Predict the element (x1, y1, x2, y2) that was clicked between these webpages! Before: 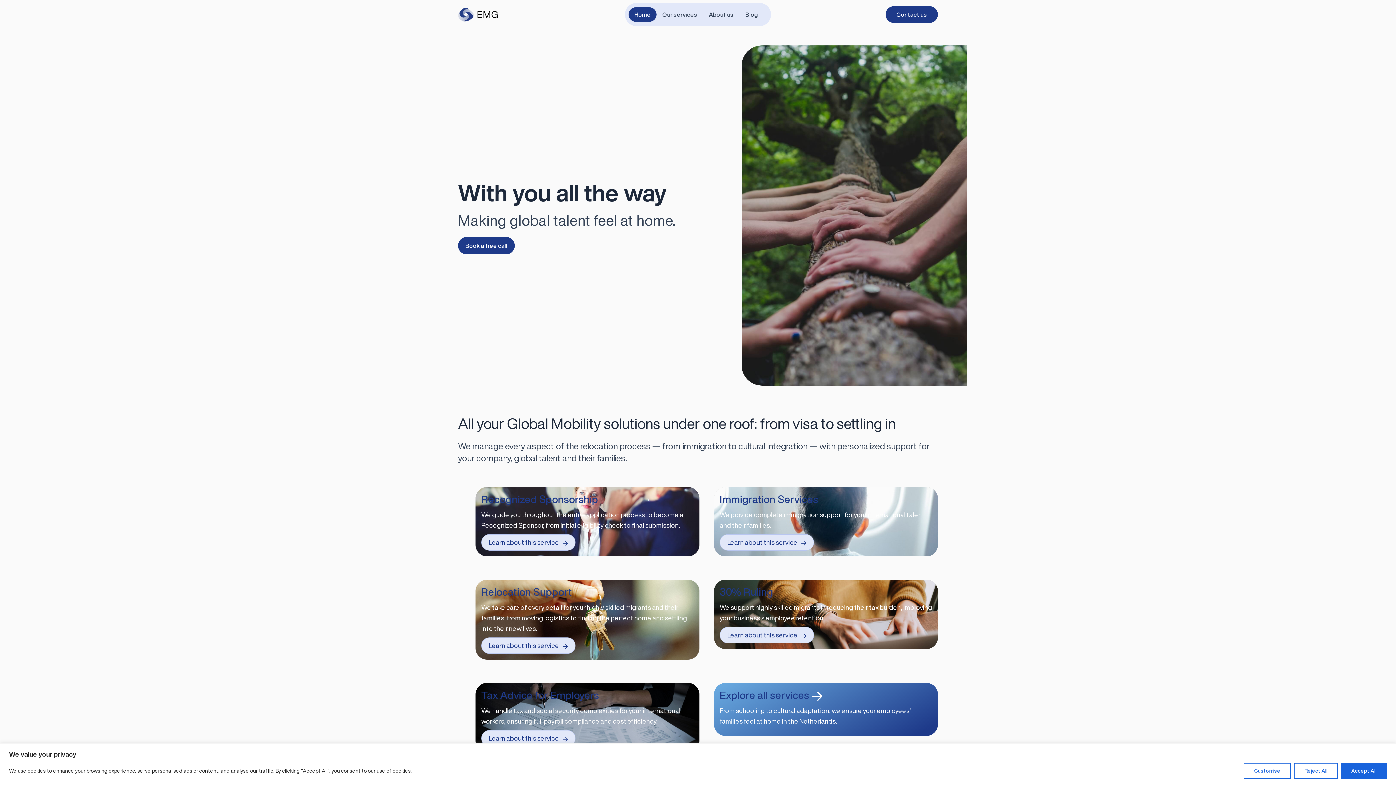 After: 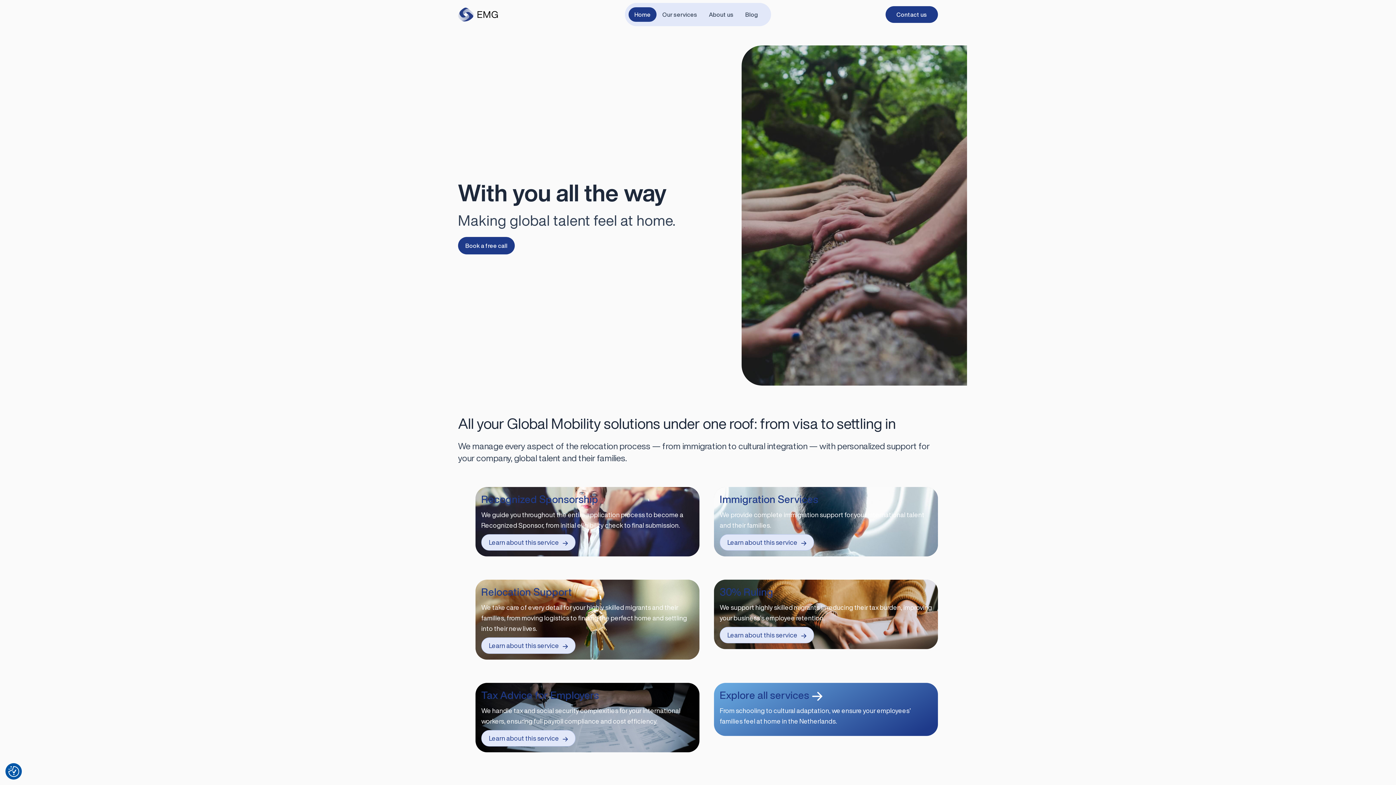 Action: label: Reject All bbox: (1294, 763, 1338, 779)